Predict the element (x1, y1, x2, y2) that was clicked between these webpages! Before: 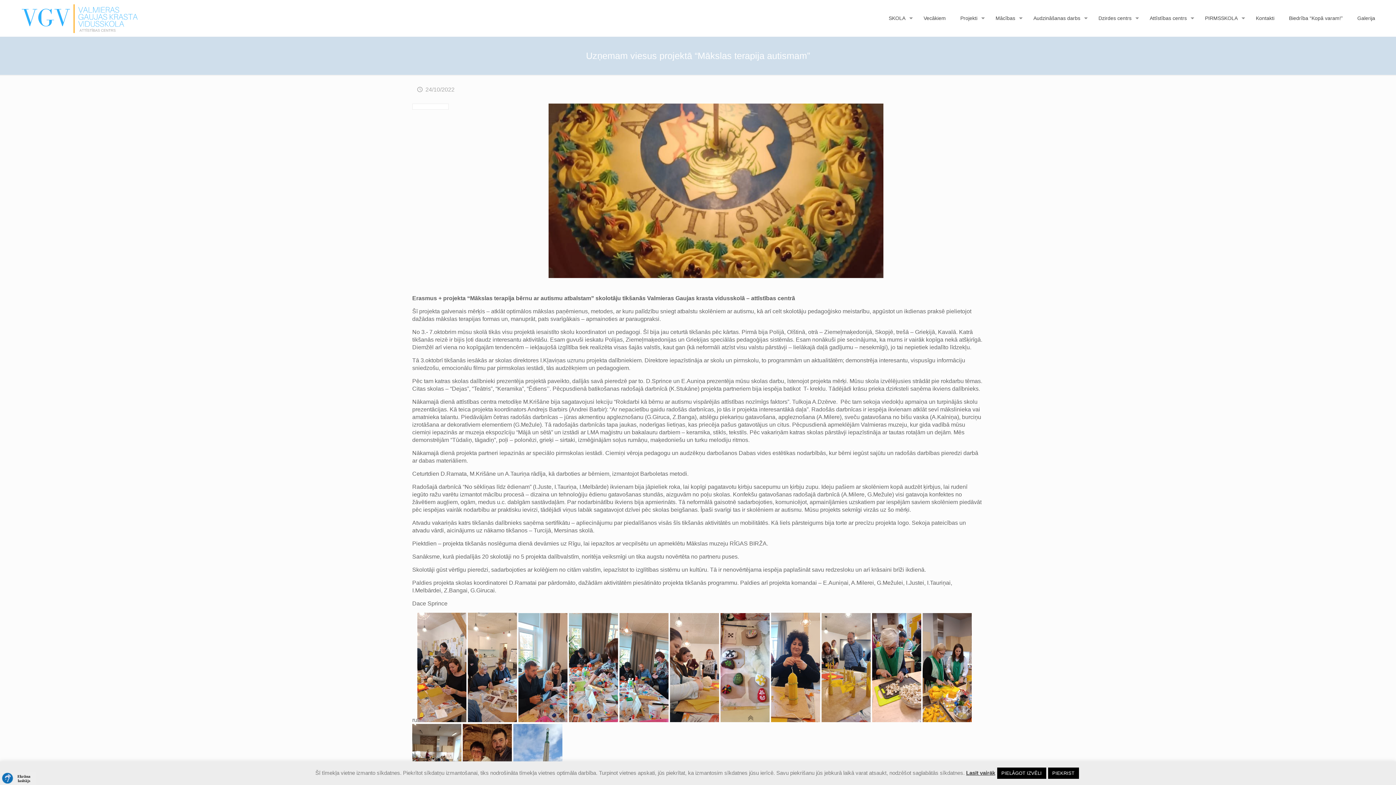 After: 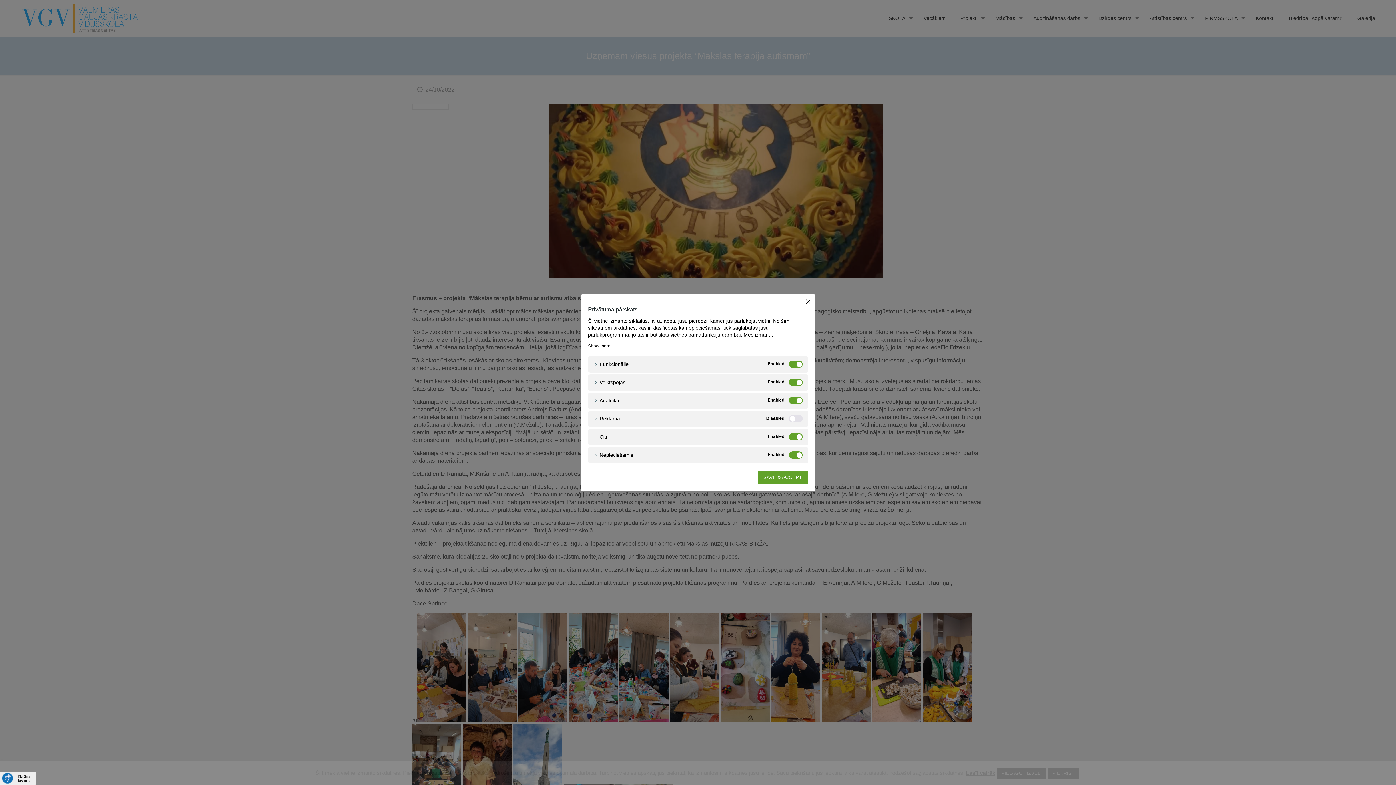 Action: bbox: (997, 768, 1046, 779) label: PIELĀGOT IZVĒLI